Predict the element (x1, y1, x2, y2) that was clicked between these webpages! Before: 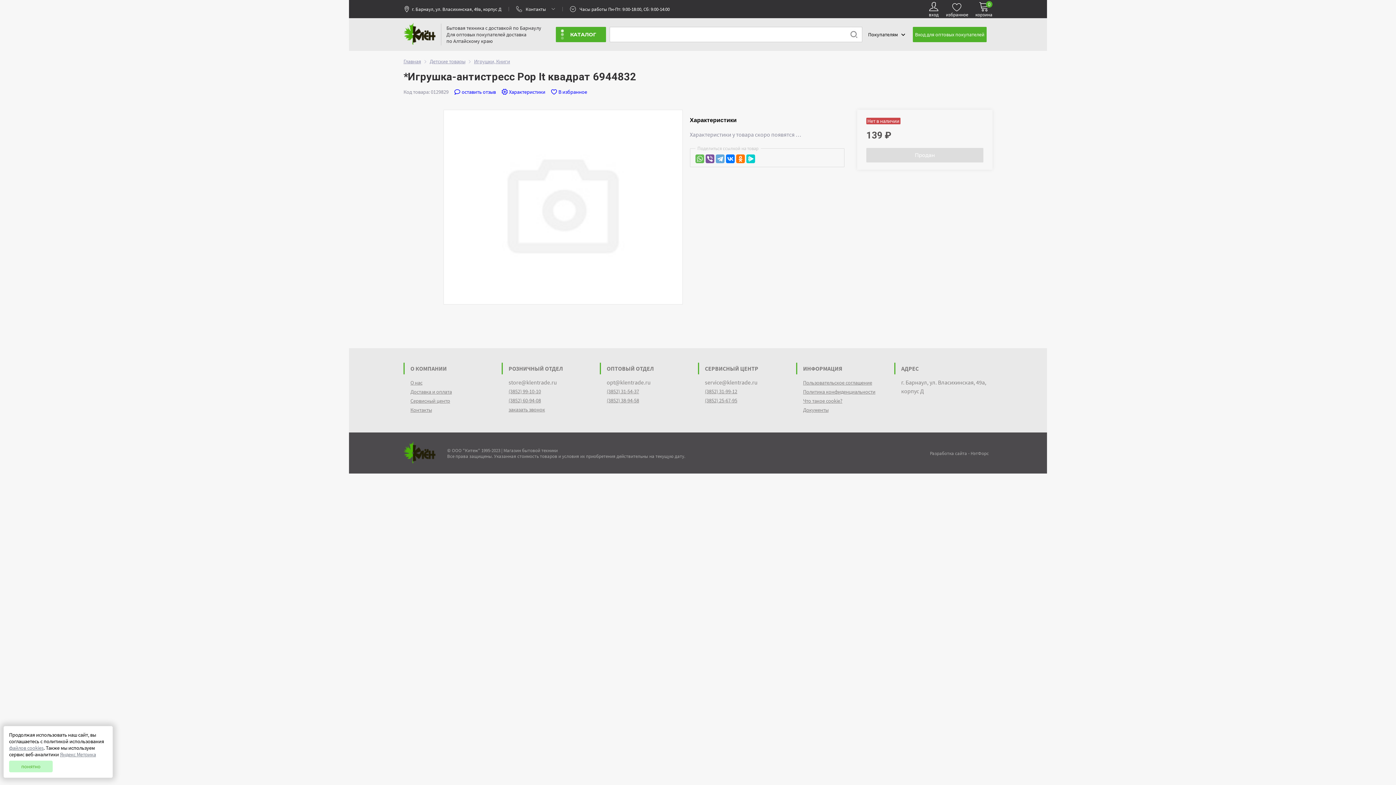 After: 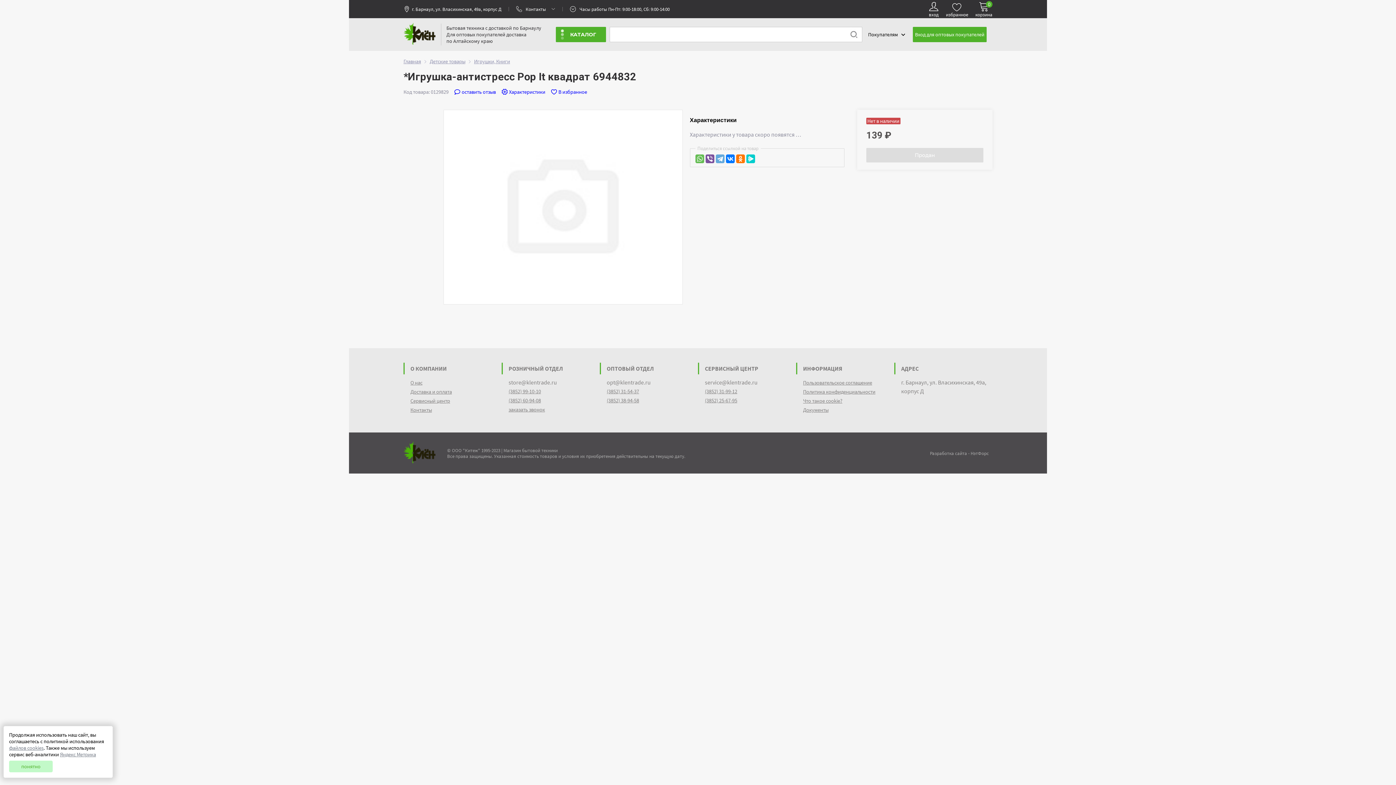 Action: bbox: (946, 0, 968, 18) label: избранное